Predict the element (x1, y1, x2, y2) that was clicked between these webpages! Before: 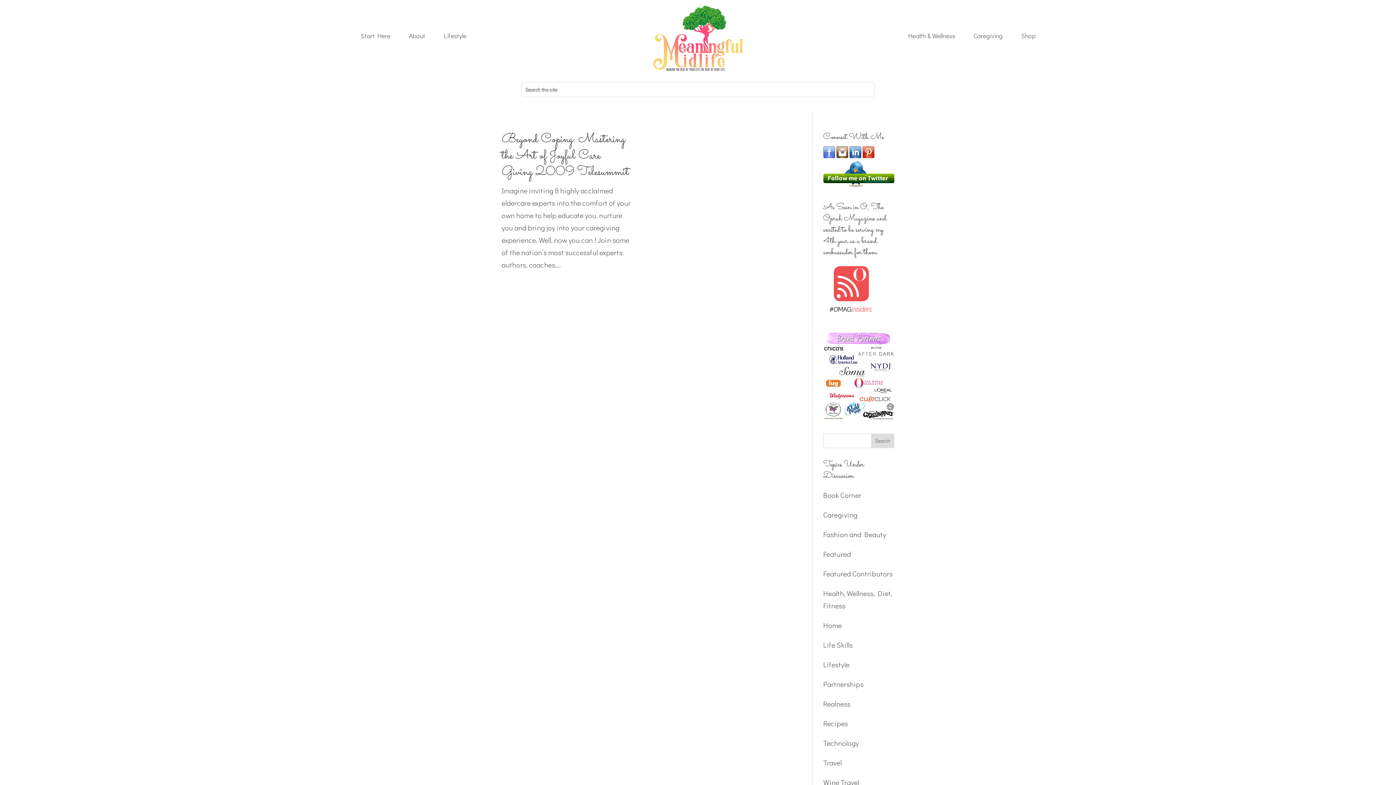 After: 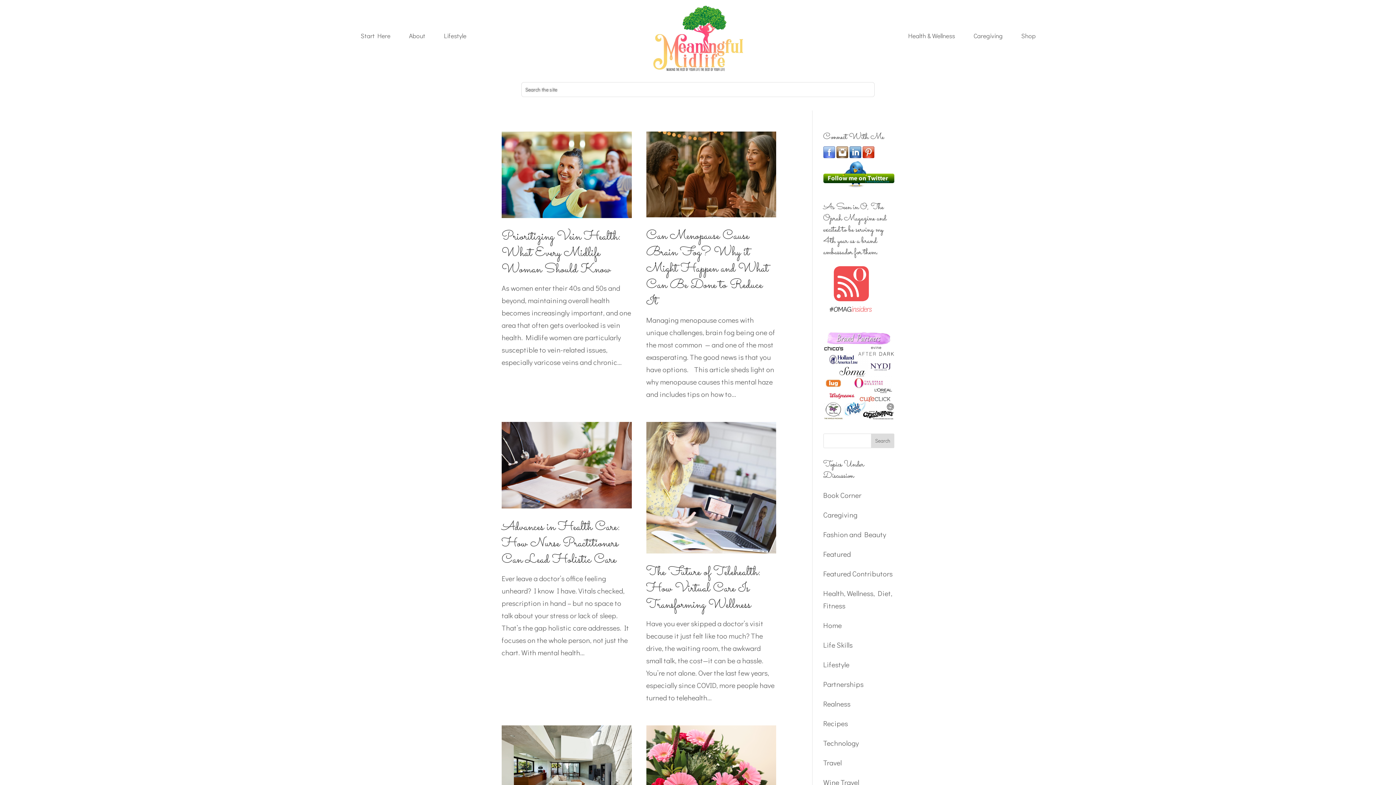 Action: label: Lifestyle bbox: (823, 659, 849, 669)